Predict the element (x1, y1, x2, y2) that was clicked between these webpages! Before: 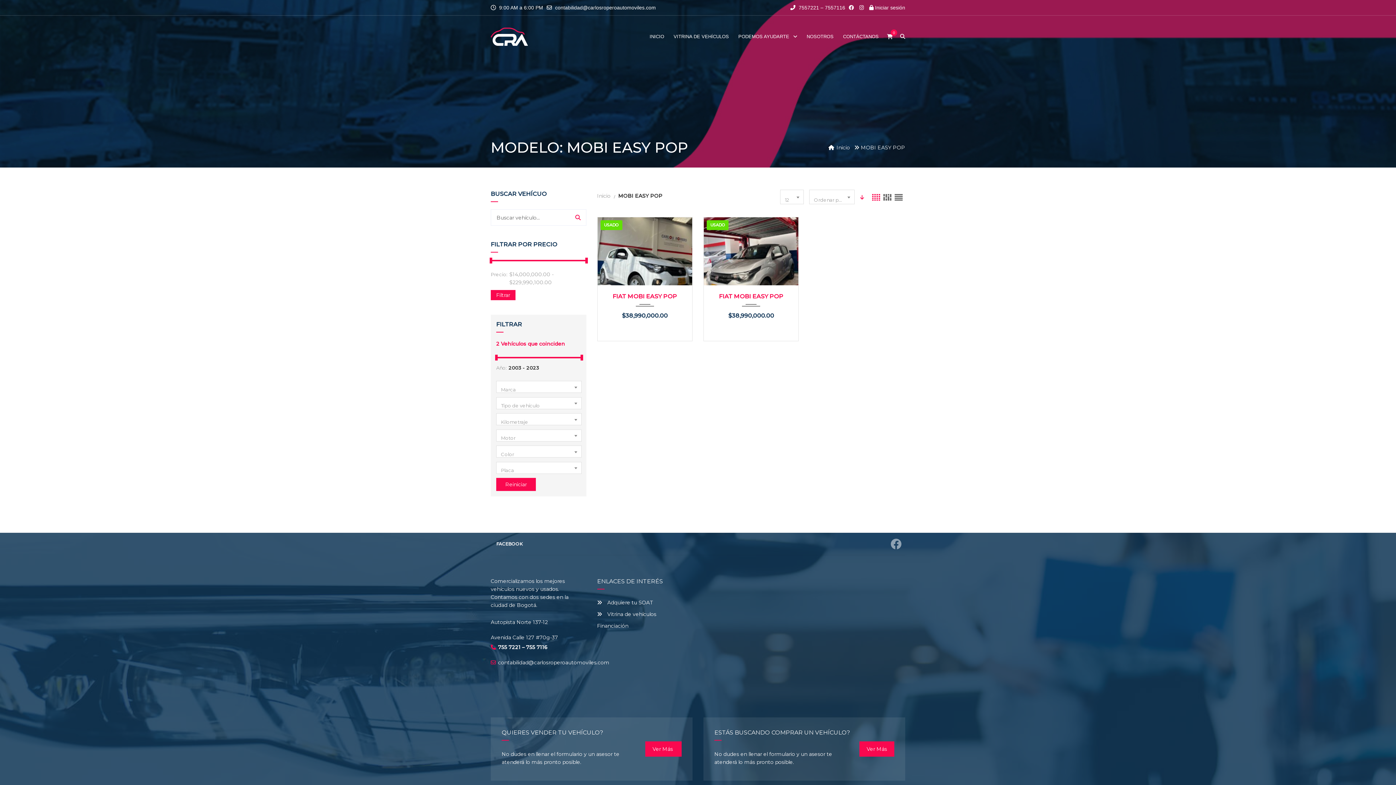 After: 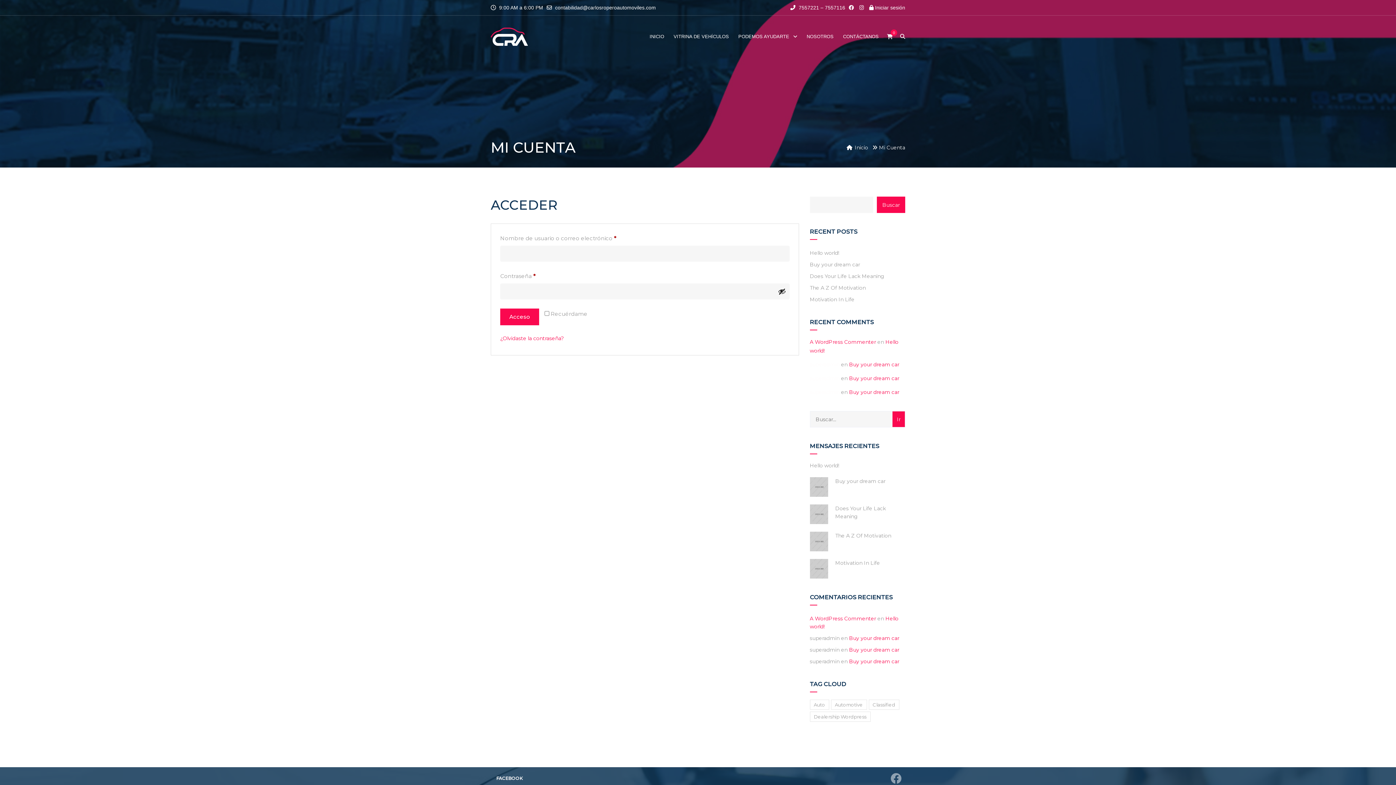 Action: label:  Iniciar sesión bbox: (869, 4, 905, 10)